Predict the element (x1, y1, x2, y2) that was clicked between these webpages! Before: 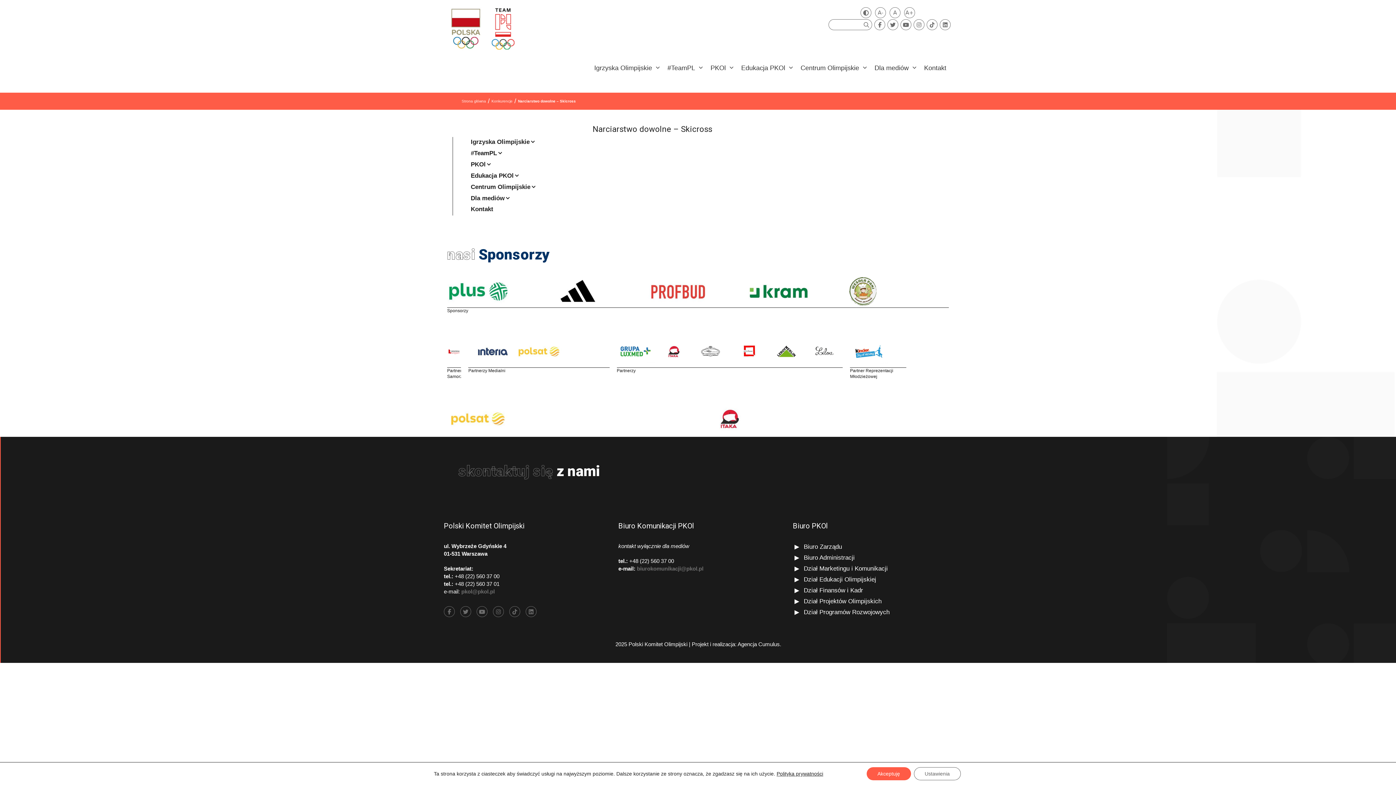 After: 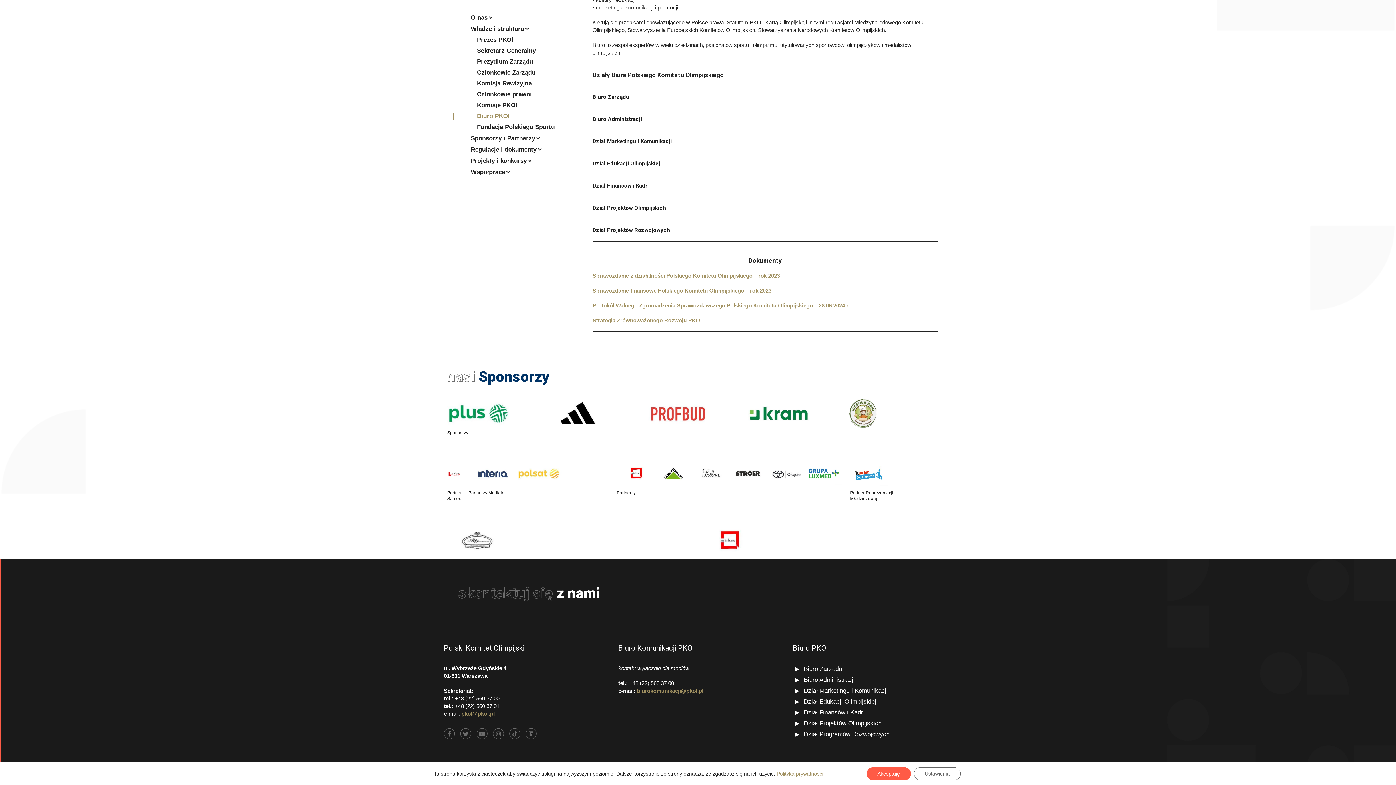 Action: bbox: (803, 576, 876, 583) label: Dział Edukacji Olimpijskiej